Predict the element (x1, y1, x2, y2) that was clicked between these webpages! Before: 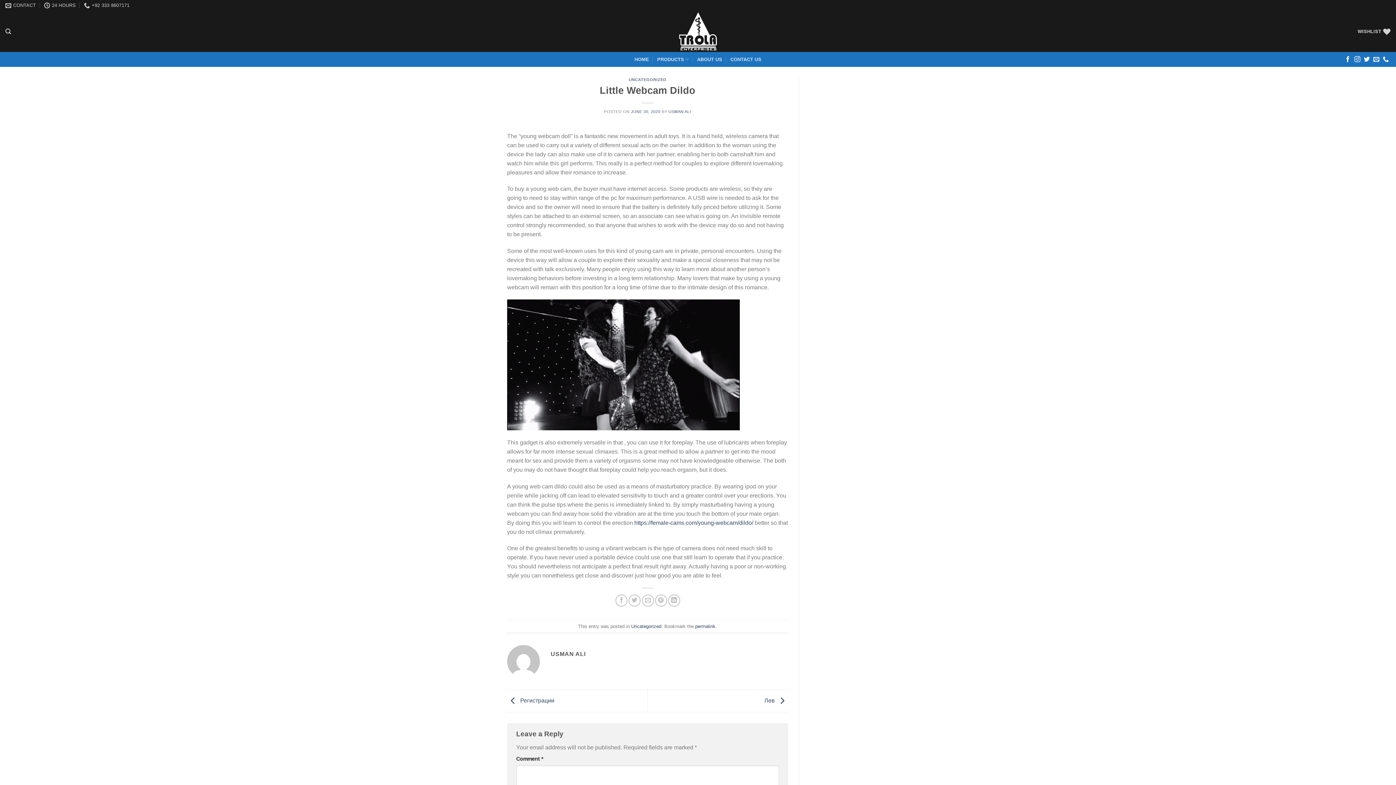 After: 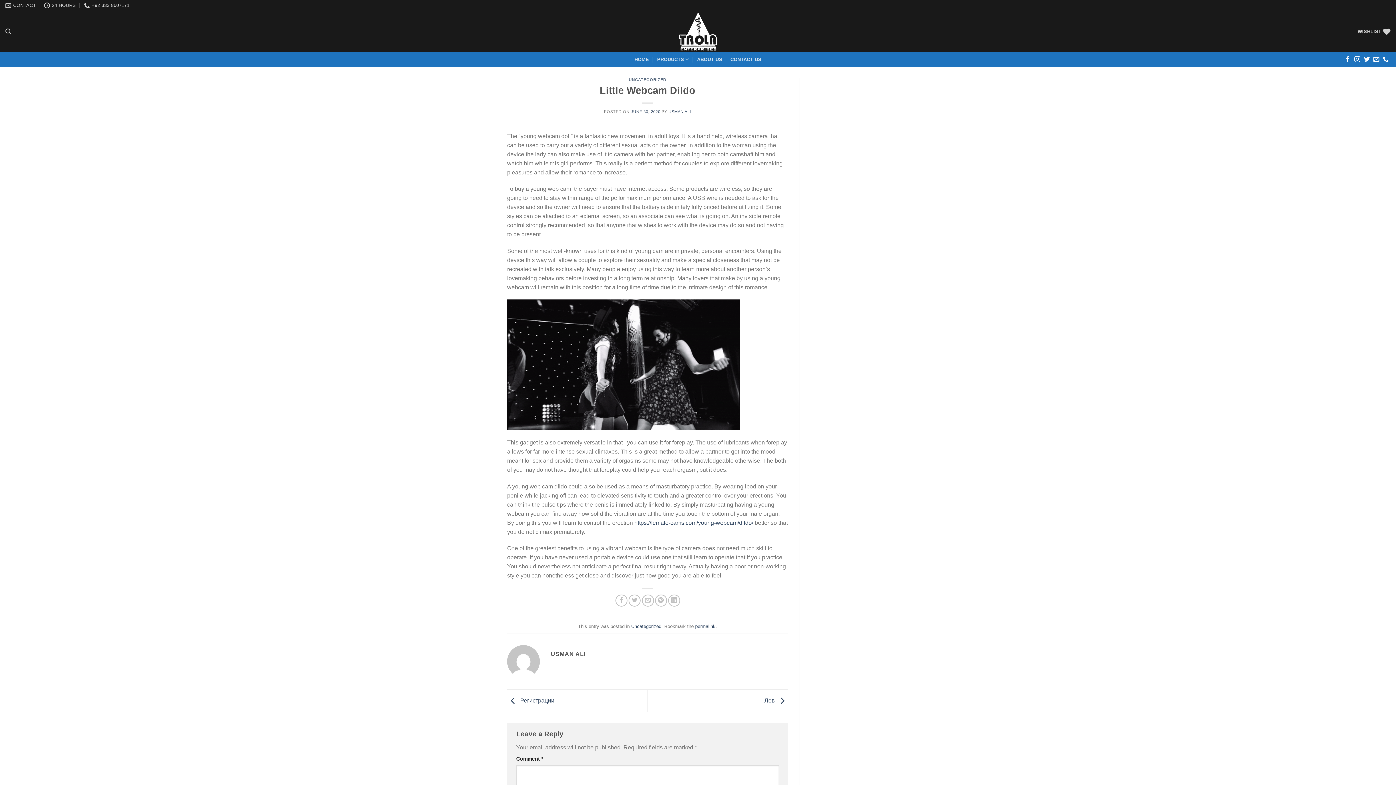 Action: bbox: (695, 623, 715, 629) label: permalink